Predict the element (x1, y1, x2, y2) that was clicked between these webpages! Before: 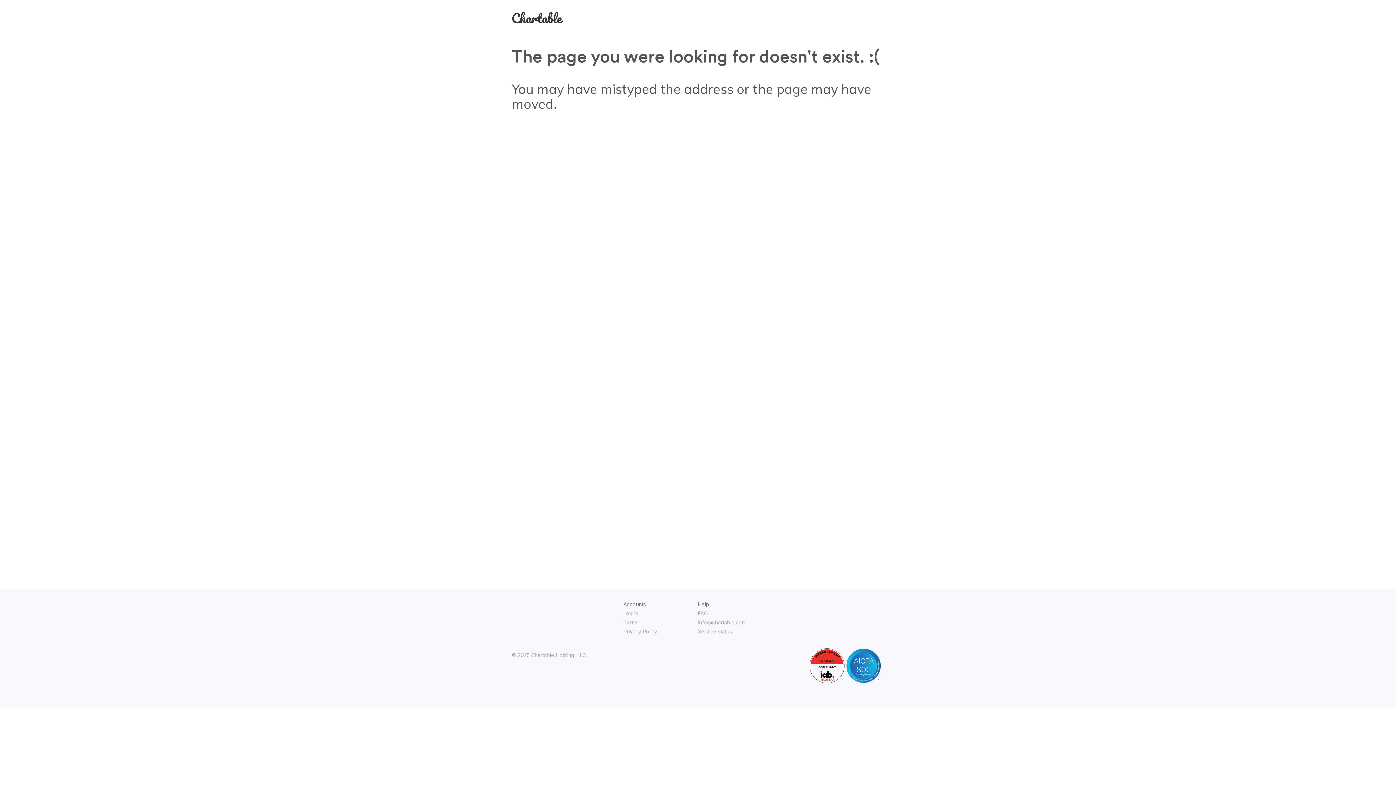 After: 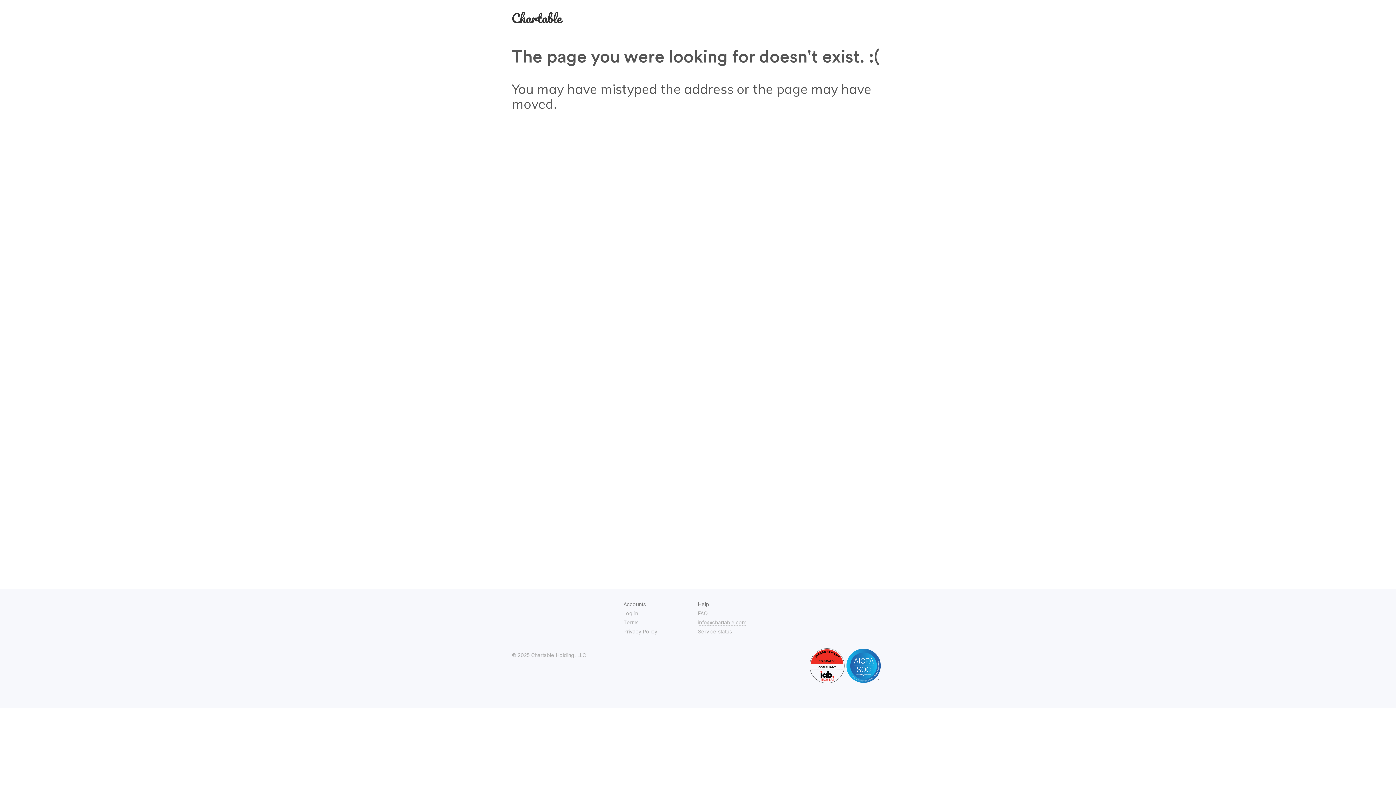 Action: bbox: (698, 619, 746, 625) label: info@chartable.com